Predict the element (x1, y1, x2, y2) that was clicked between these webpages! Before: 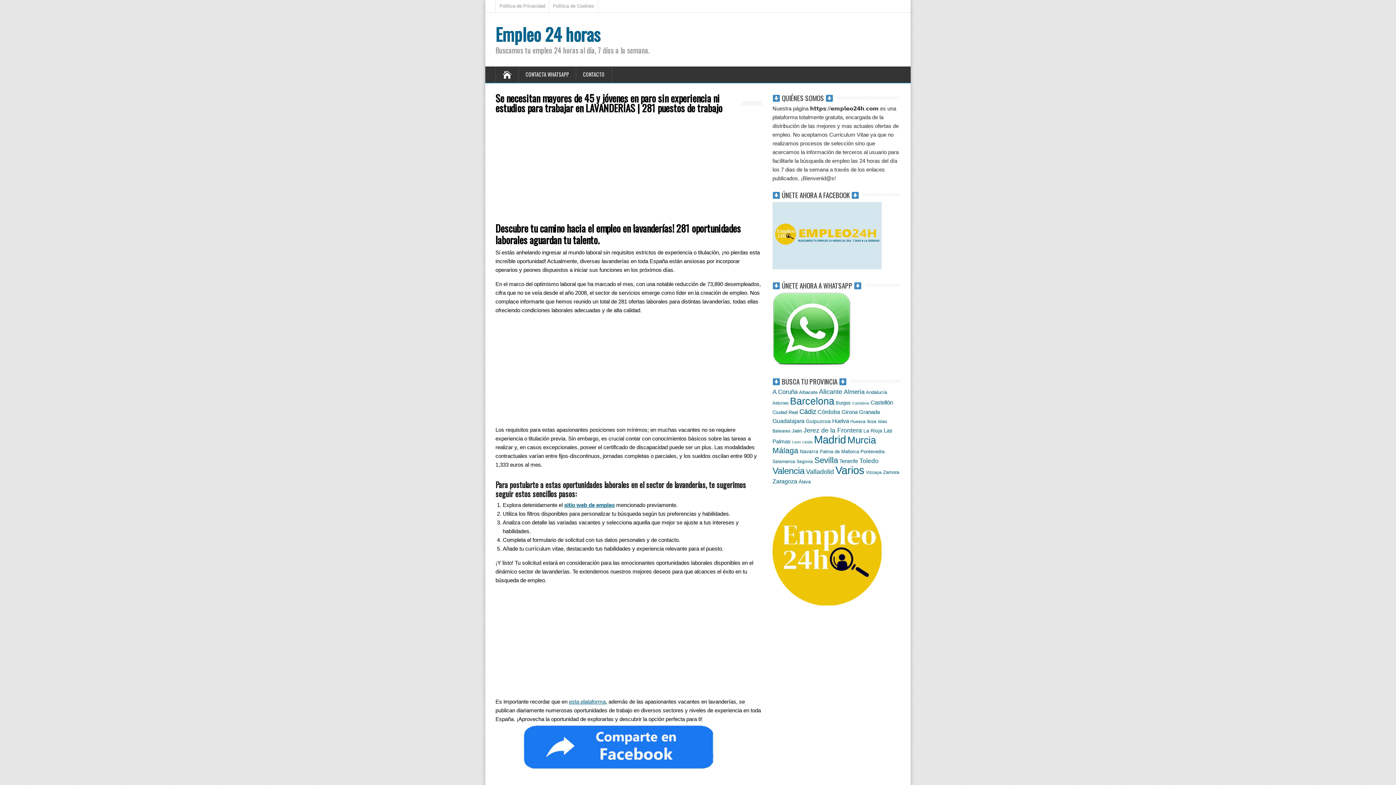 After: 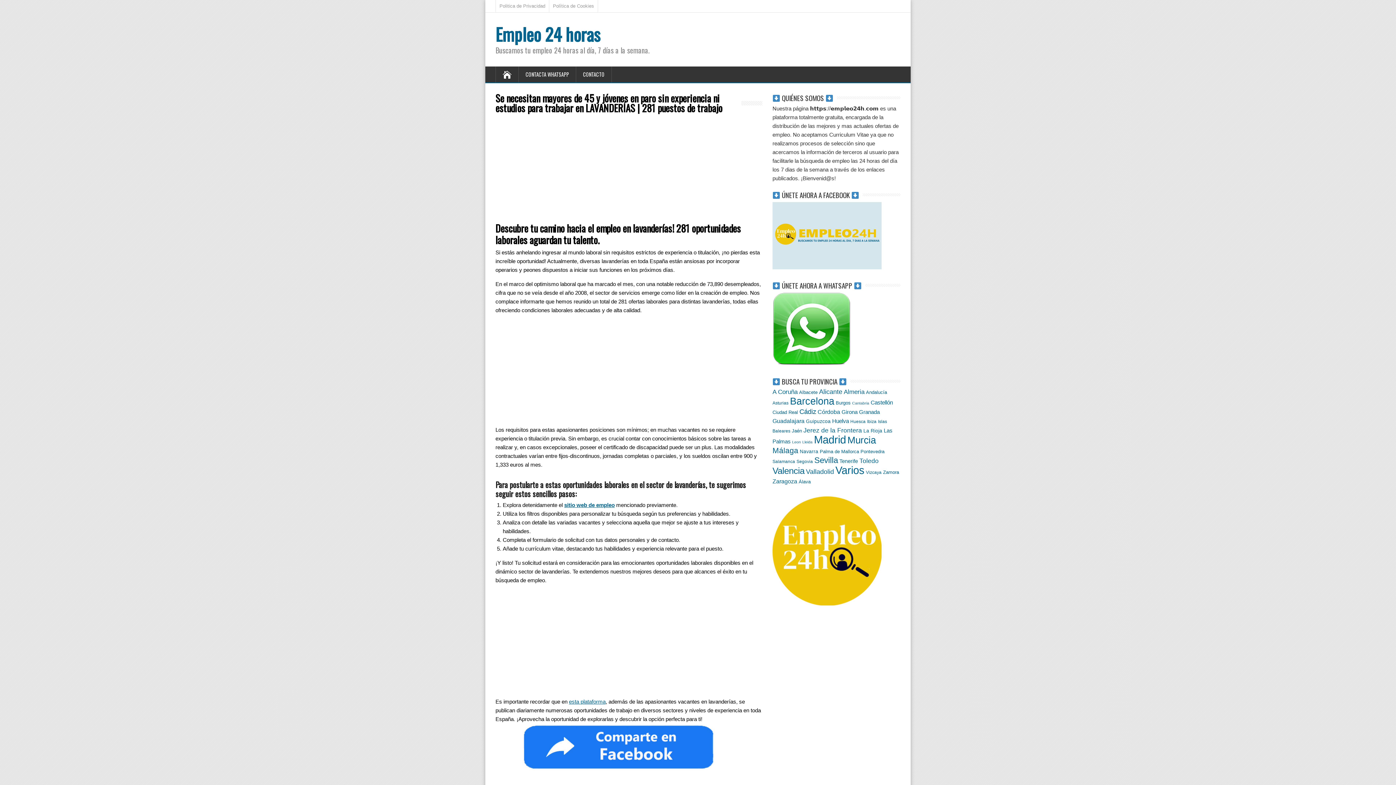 Action: bbox: (772, 360, 850, 366)